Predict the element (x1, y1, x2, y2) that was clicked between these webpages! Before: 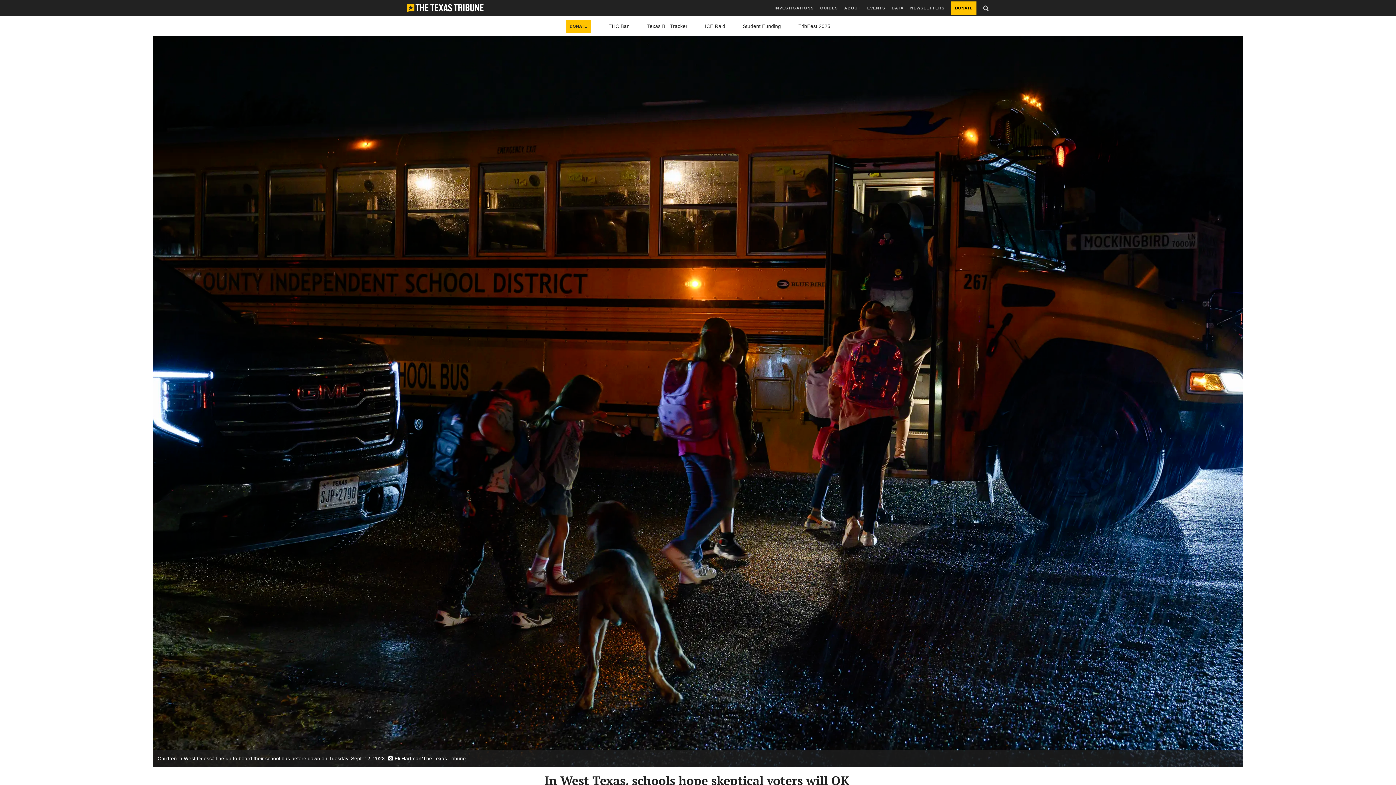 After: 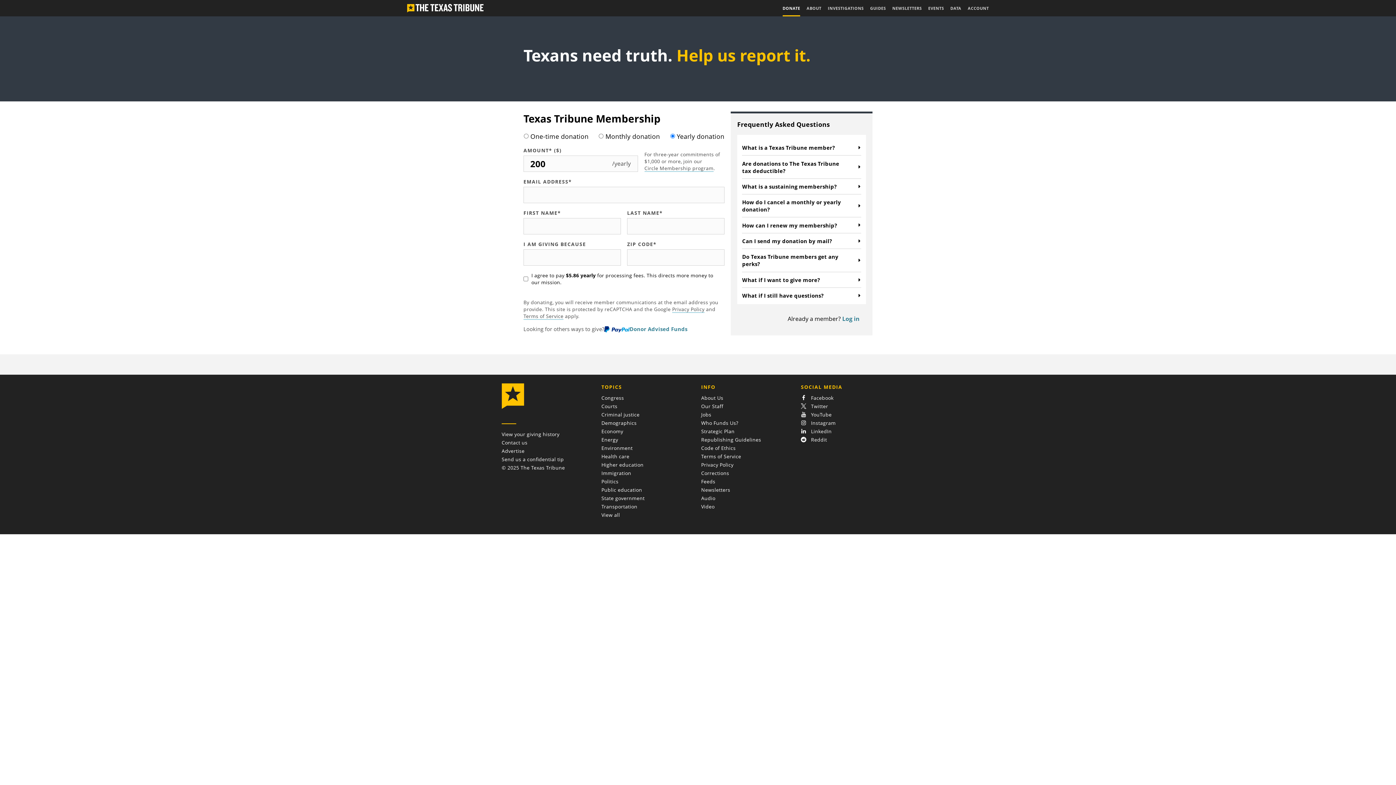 Action: label: DONATE bbox: (565, 20, 591, 32)